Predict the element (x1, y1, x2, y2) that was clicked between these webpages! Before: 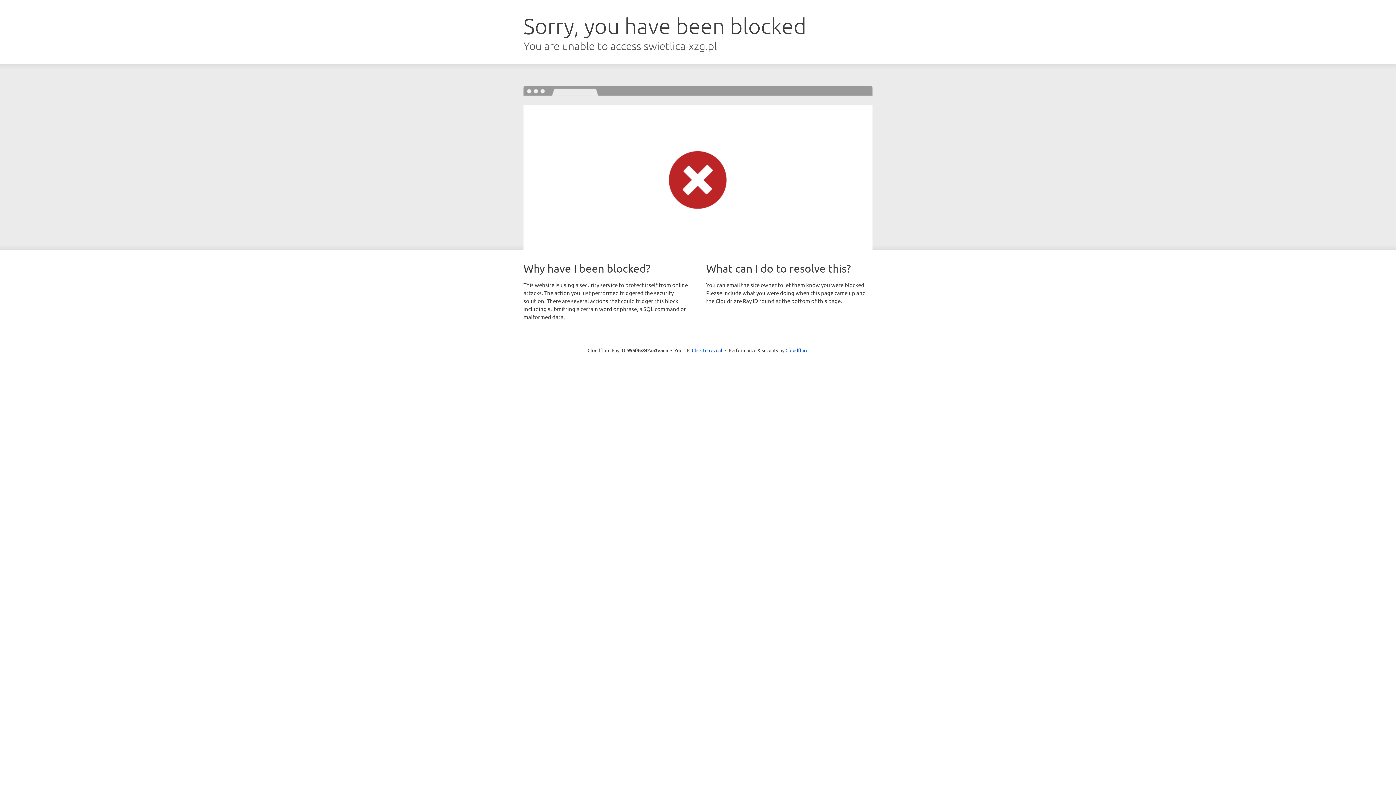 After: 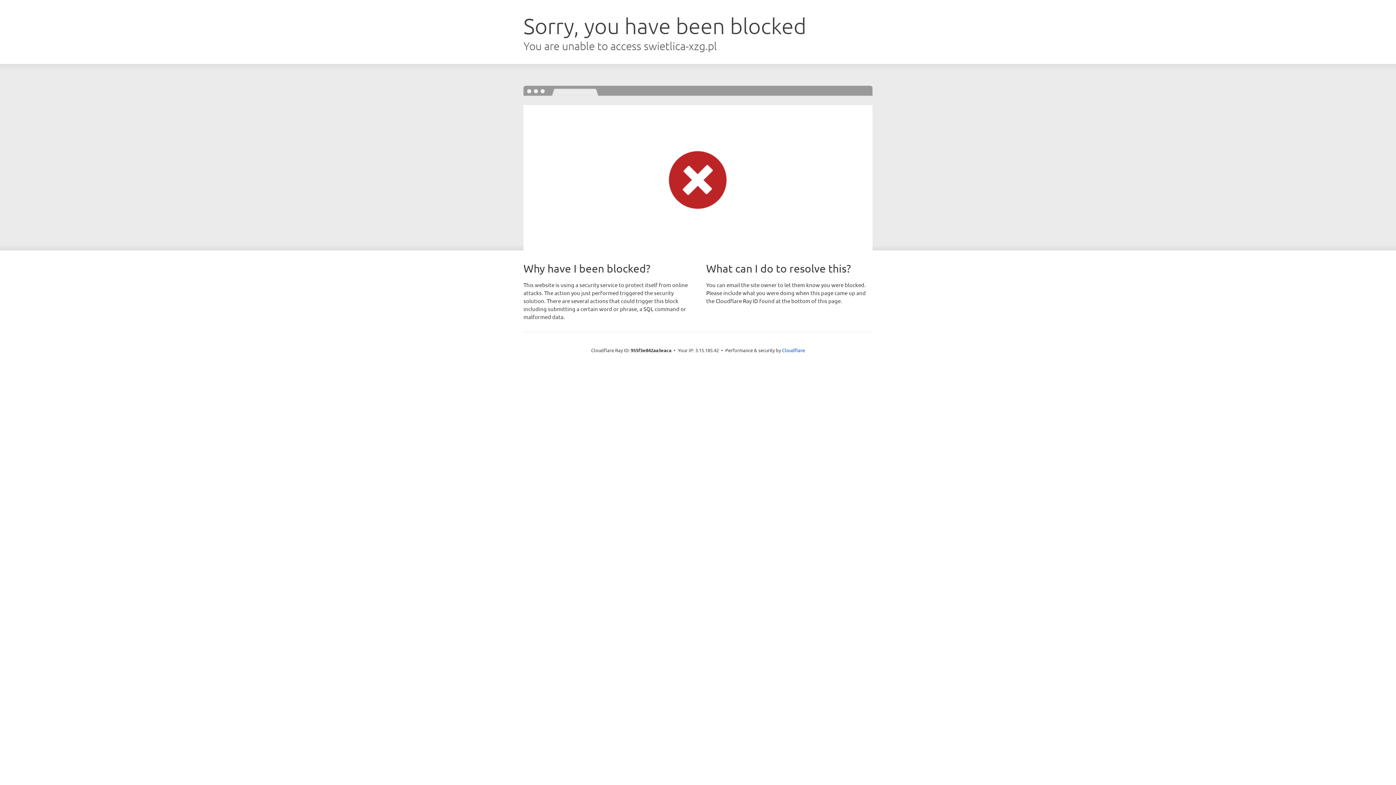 Action: label: Click to reveal bbox: (692, 346, 722, 353)